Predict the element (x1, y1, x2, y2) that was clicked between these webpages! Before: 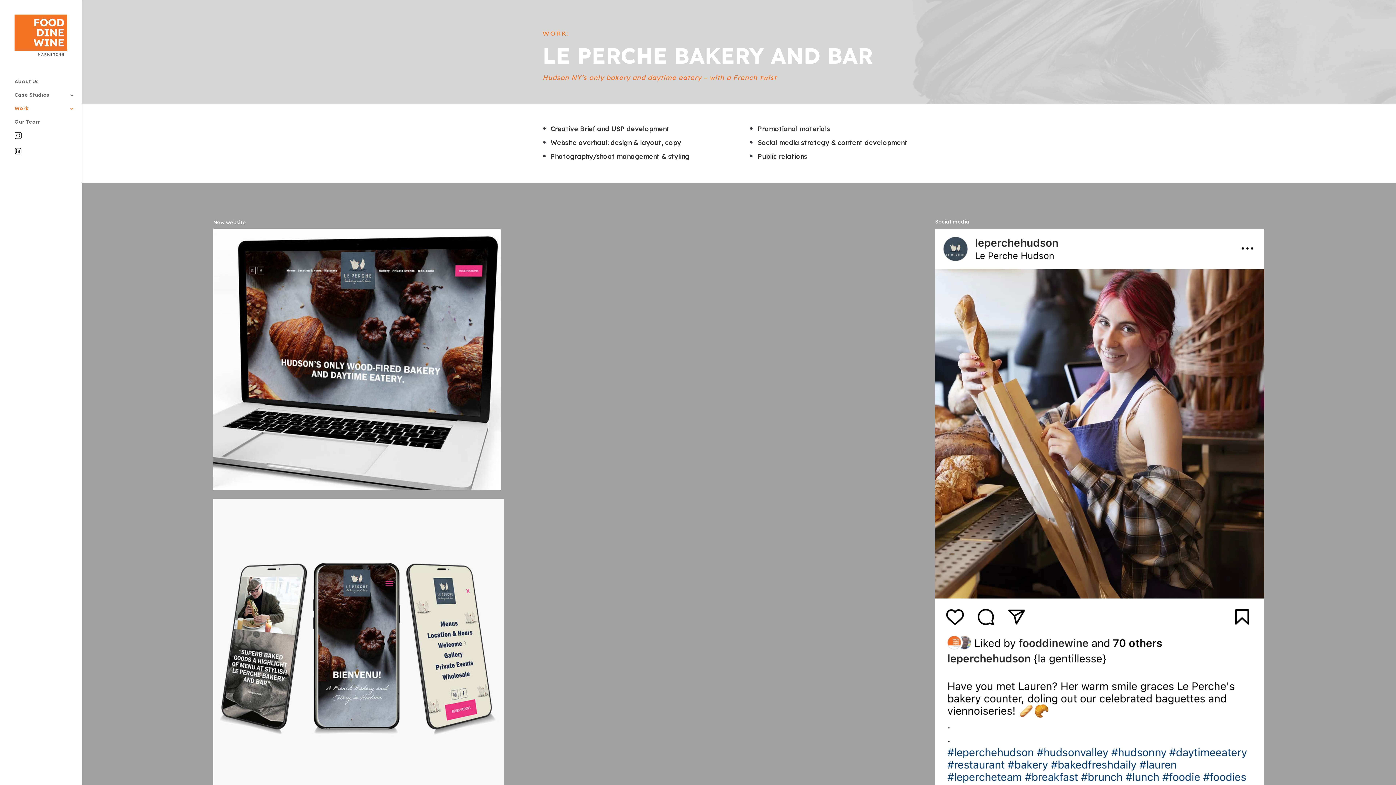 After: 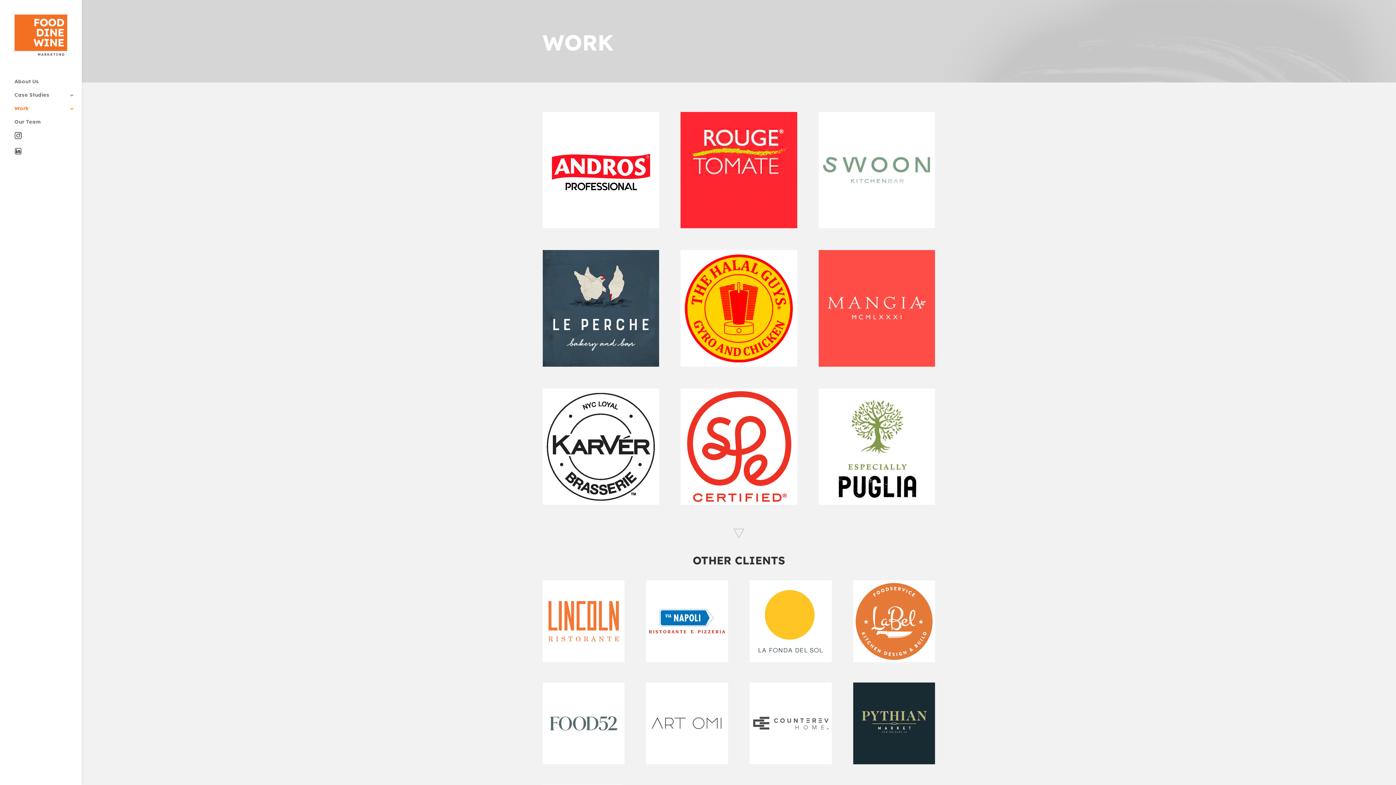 Action: label: Work bbox: (14, 104, 81, 118)